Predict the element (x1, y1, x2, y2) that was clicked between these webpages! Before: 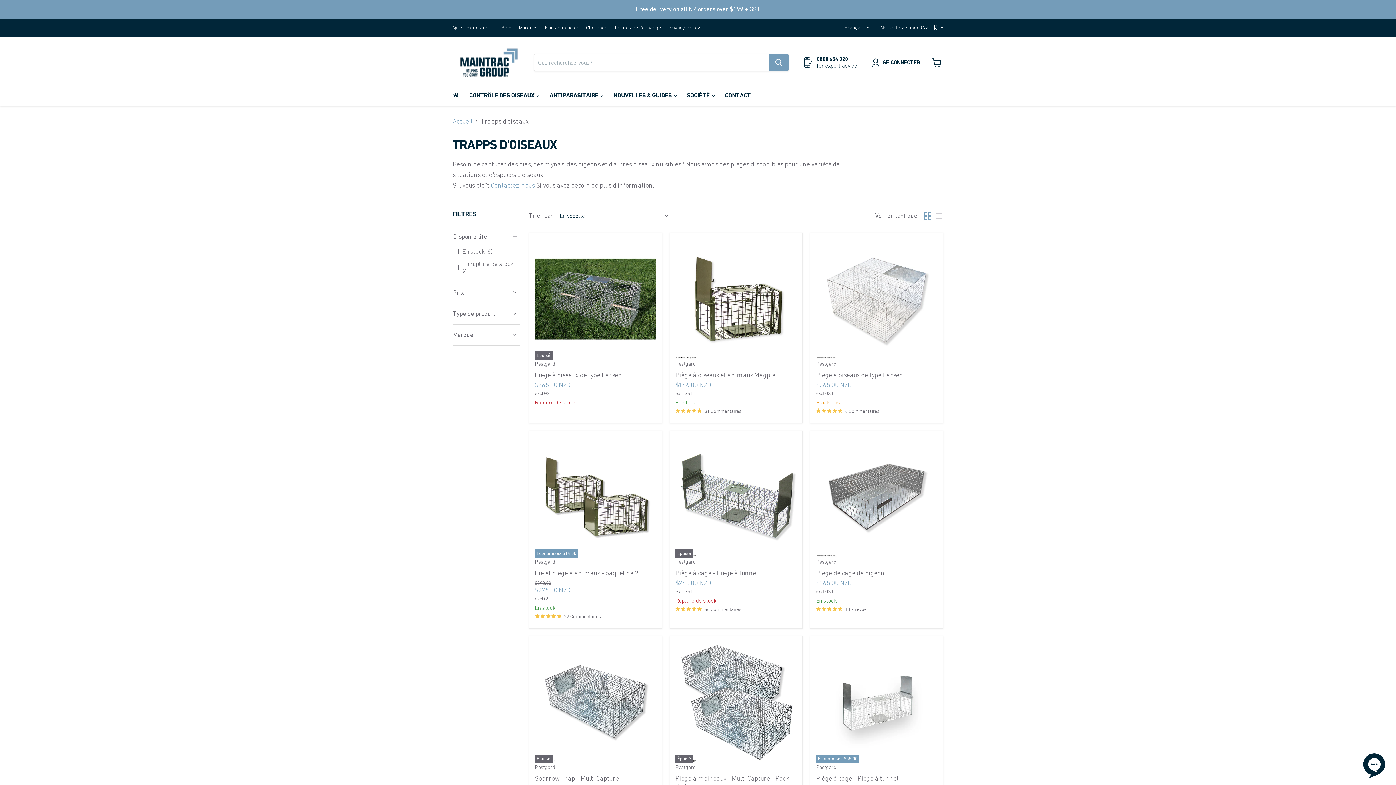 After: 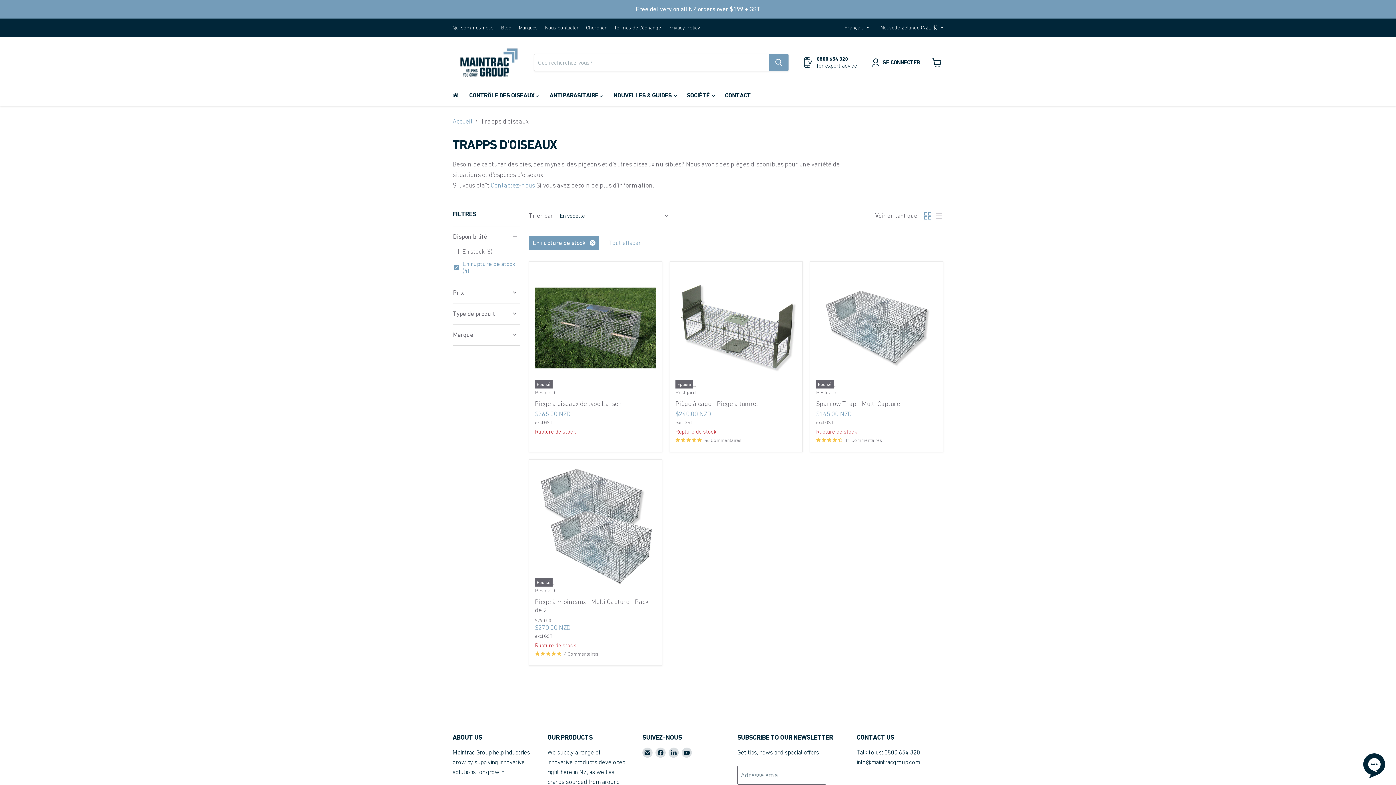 Action: bbox: (452, 259, 520, 275) label: En rupture de stock (4)